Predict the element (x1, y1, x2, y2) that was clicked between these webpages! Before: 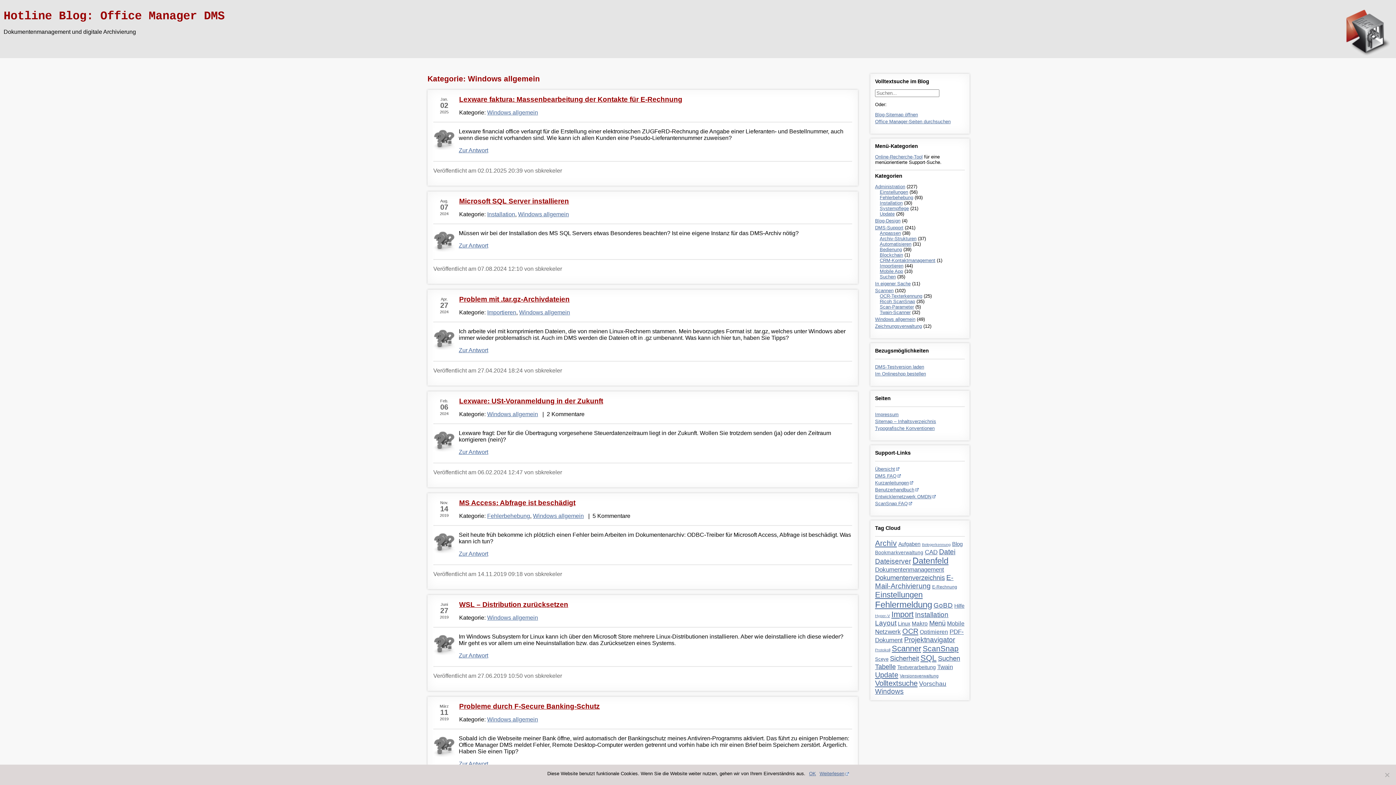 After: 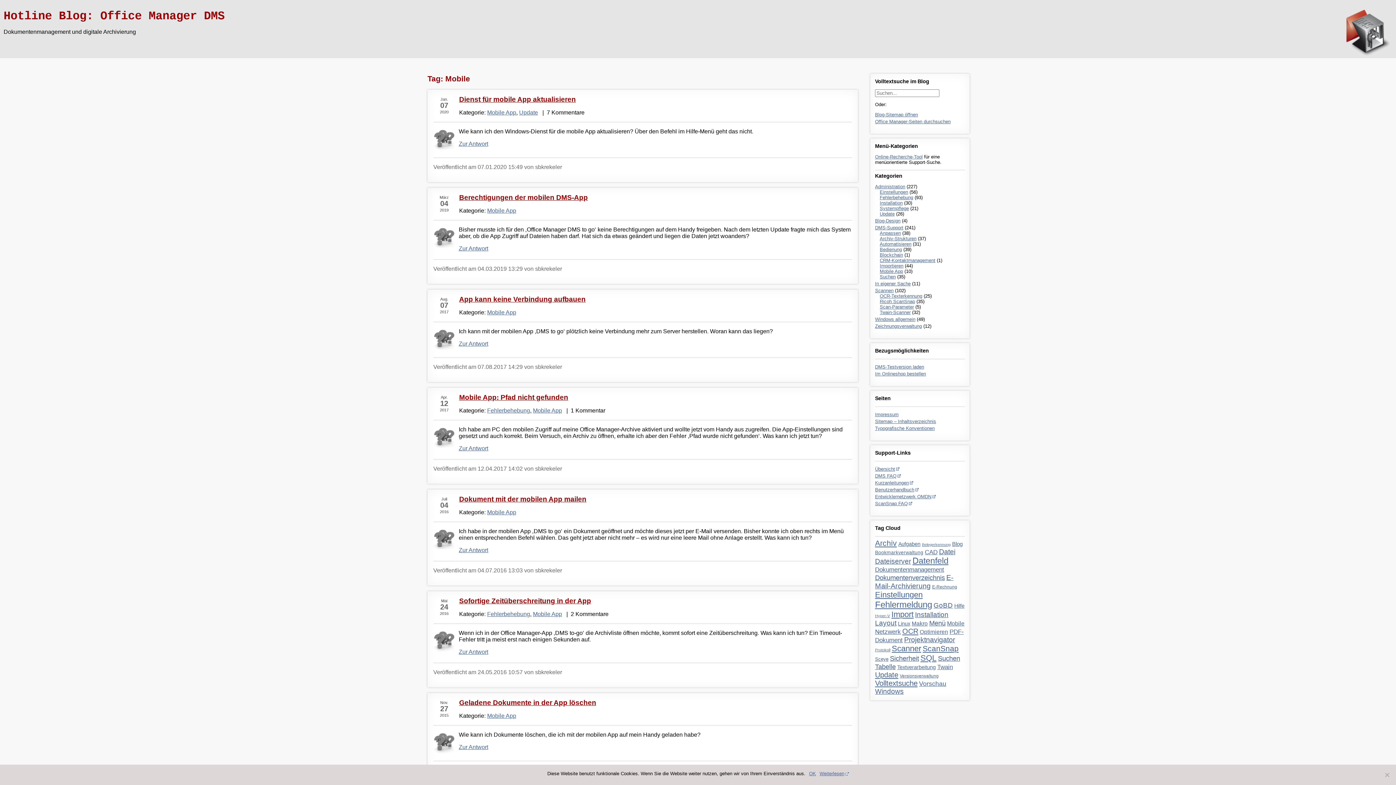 Action: label: Mobile (10 Einträge) bbox: (947, 620, 964, 627)